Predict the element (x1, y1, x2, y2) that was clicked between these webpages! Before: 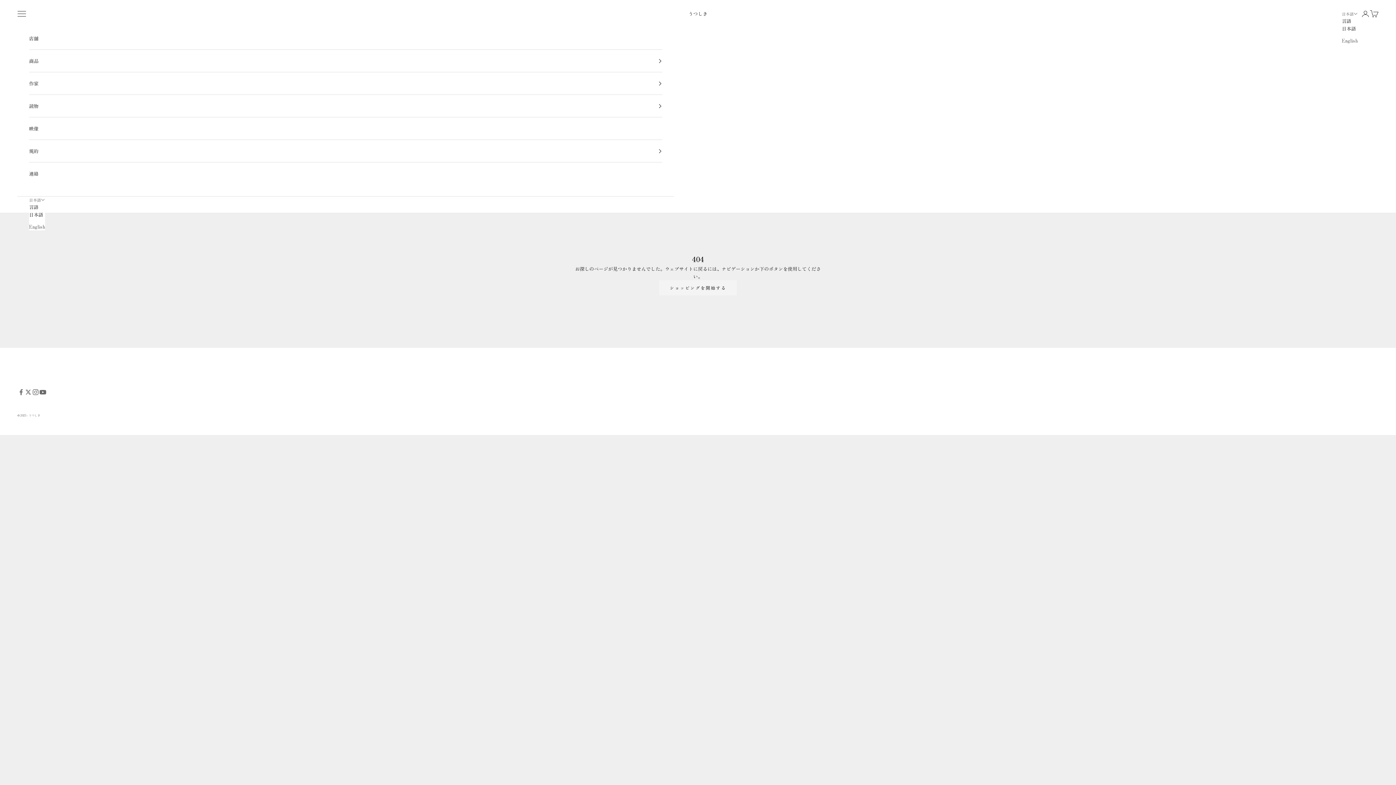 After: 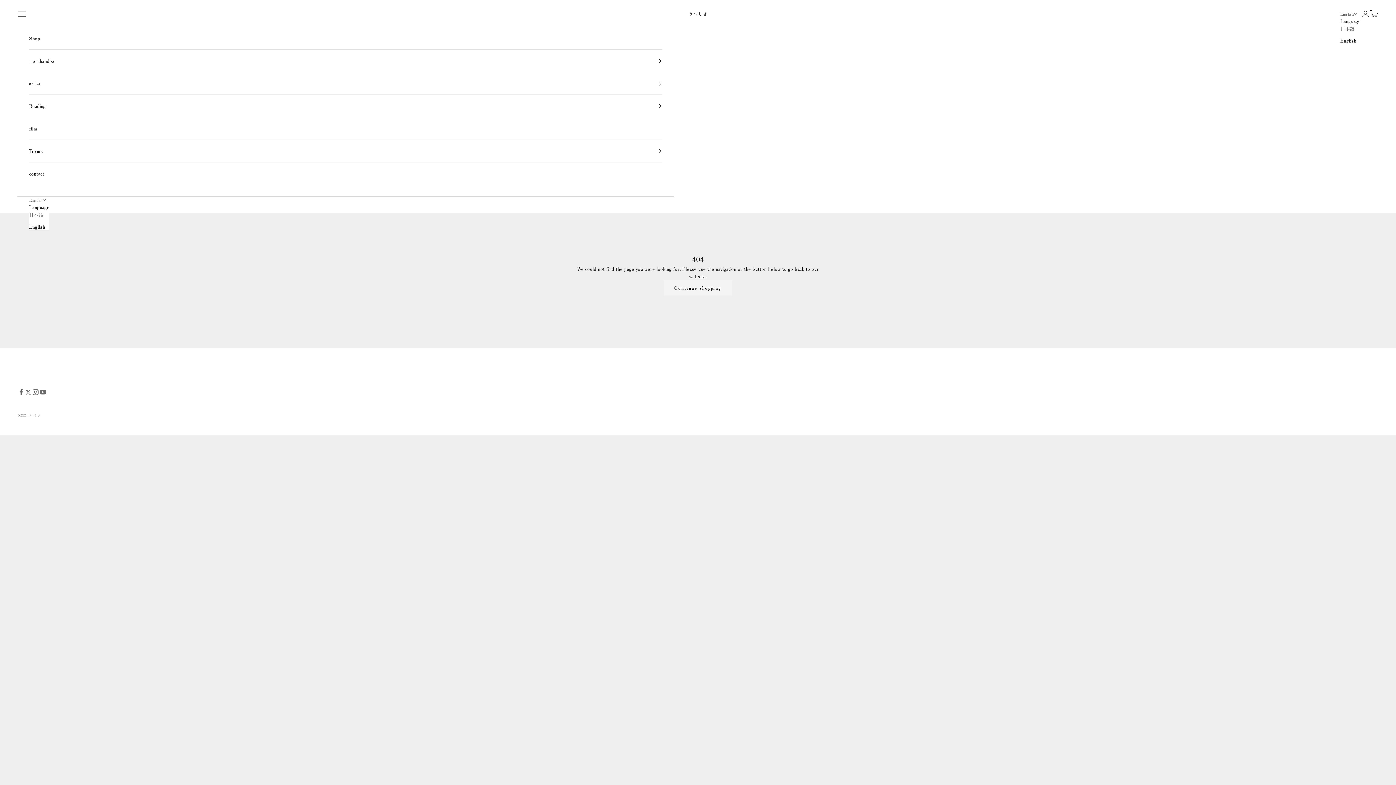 Action: label: English bbox: (29, 222, 45, 230)